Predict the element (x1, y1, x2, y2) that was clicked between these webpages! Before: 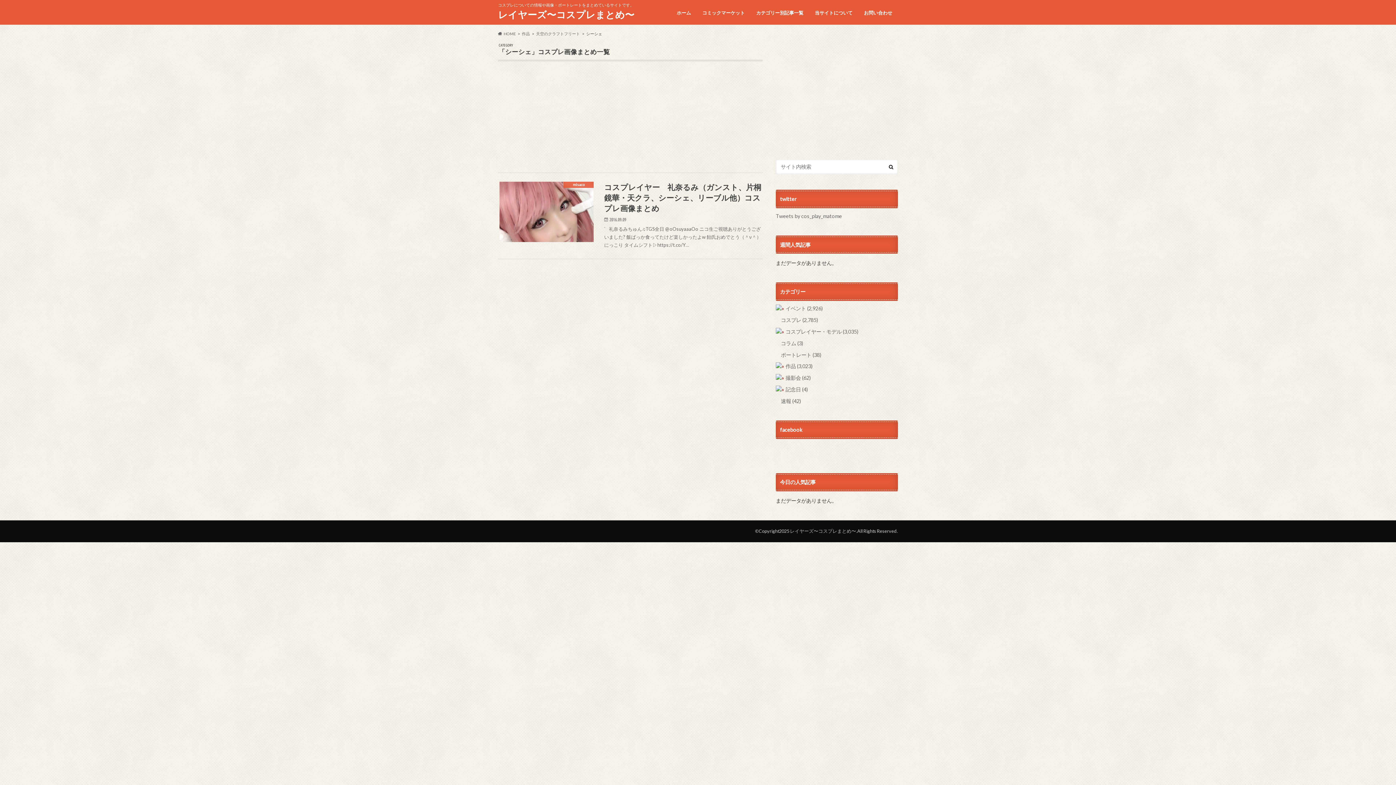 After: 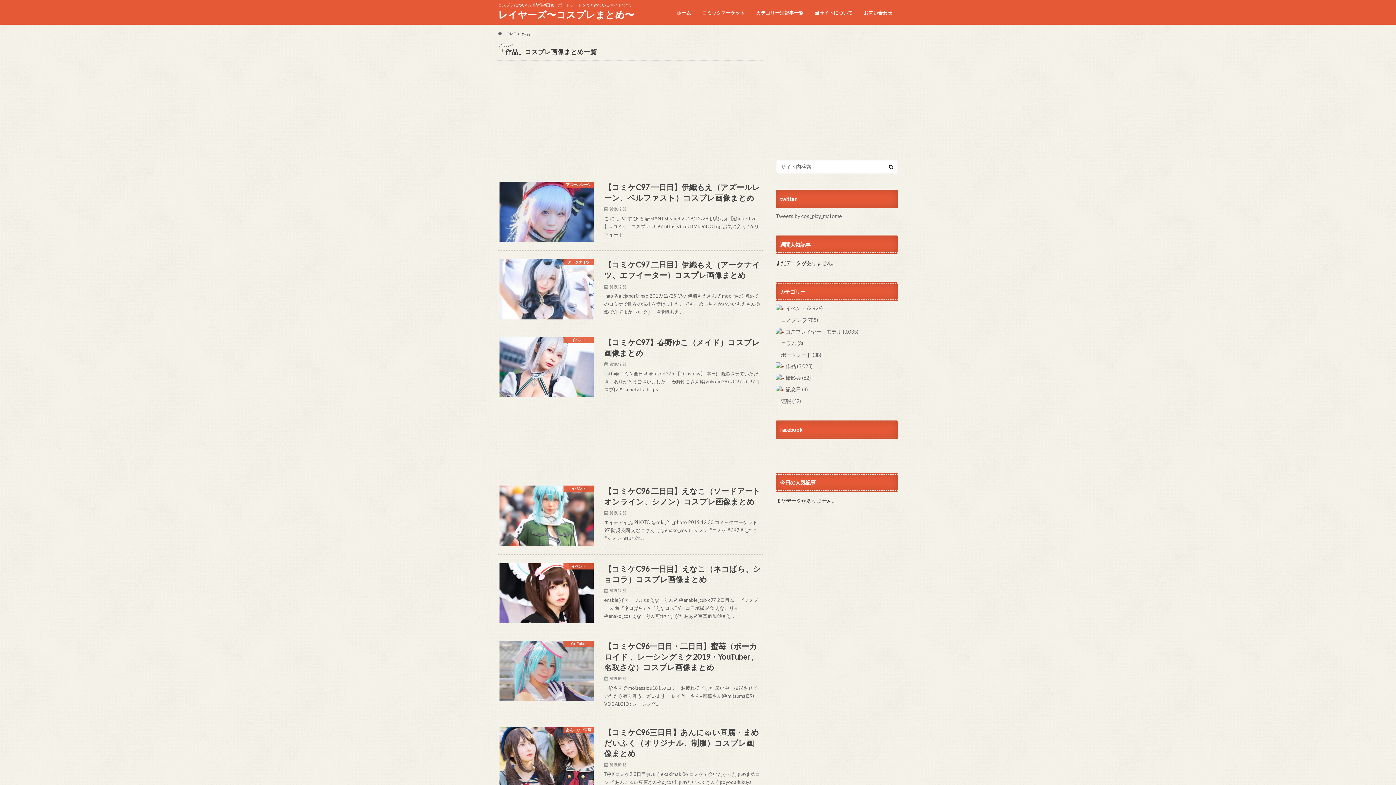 Action: bbox: (785, 363, 812, 369) label: 作品 (3,023)